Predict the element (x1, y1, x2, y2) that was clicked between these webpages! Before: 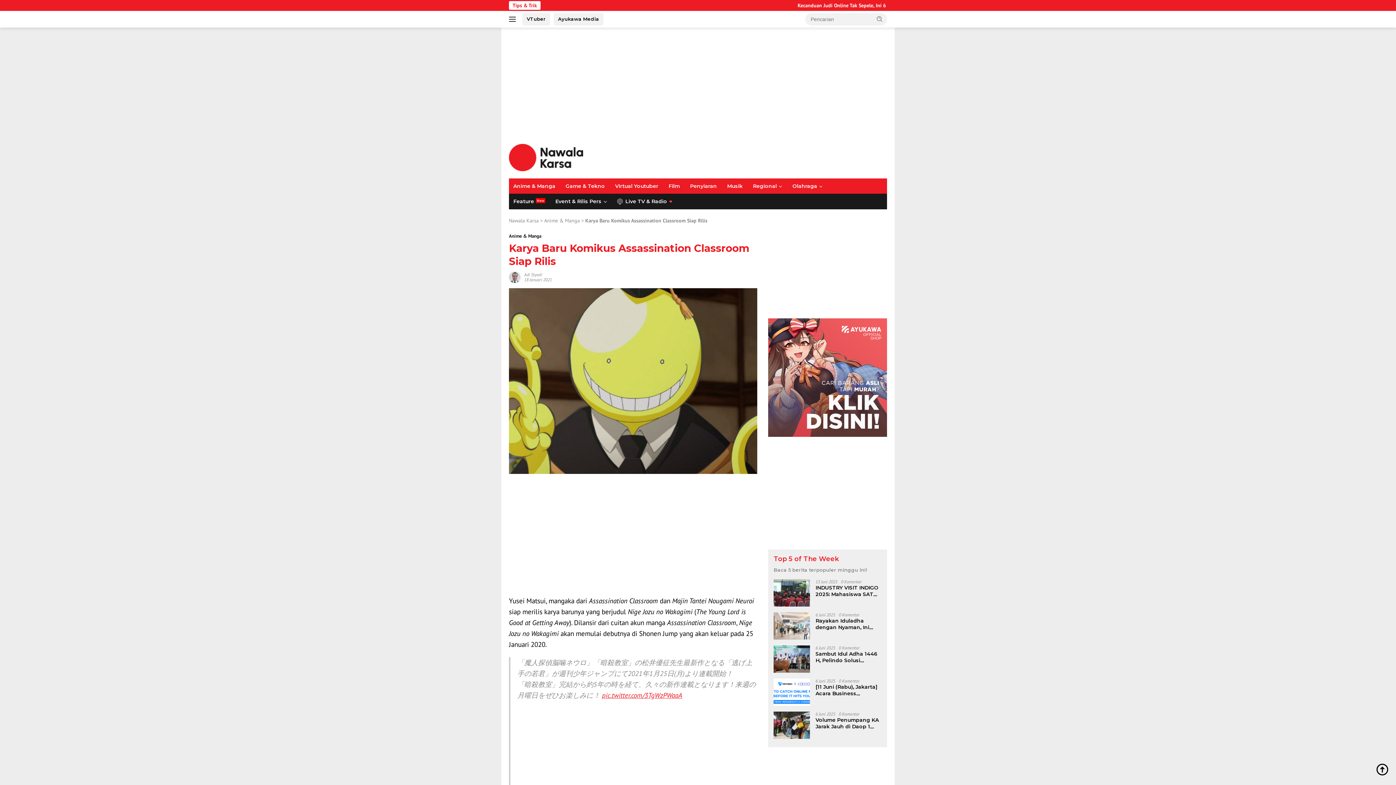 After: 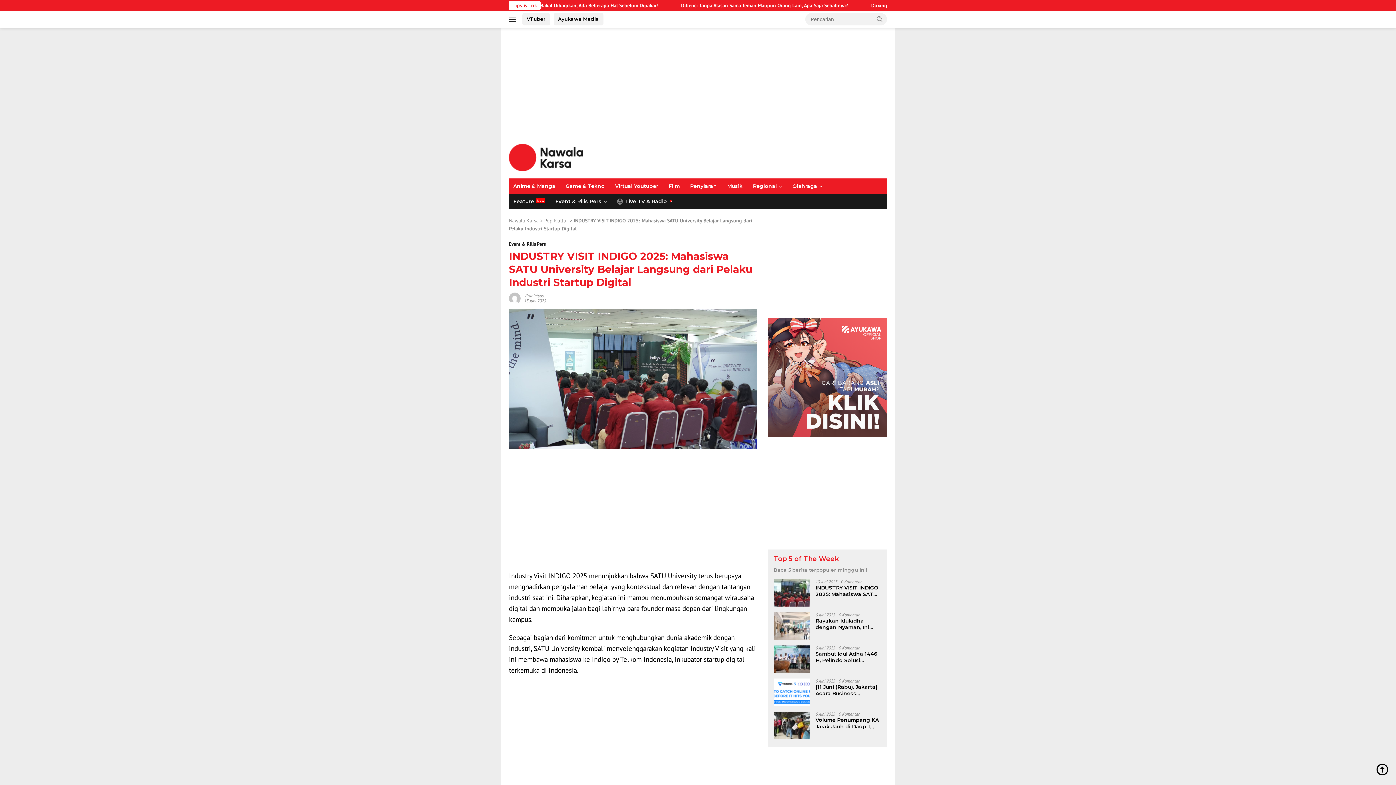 Action: bbox: (773, 579, 810, 607)